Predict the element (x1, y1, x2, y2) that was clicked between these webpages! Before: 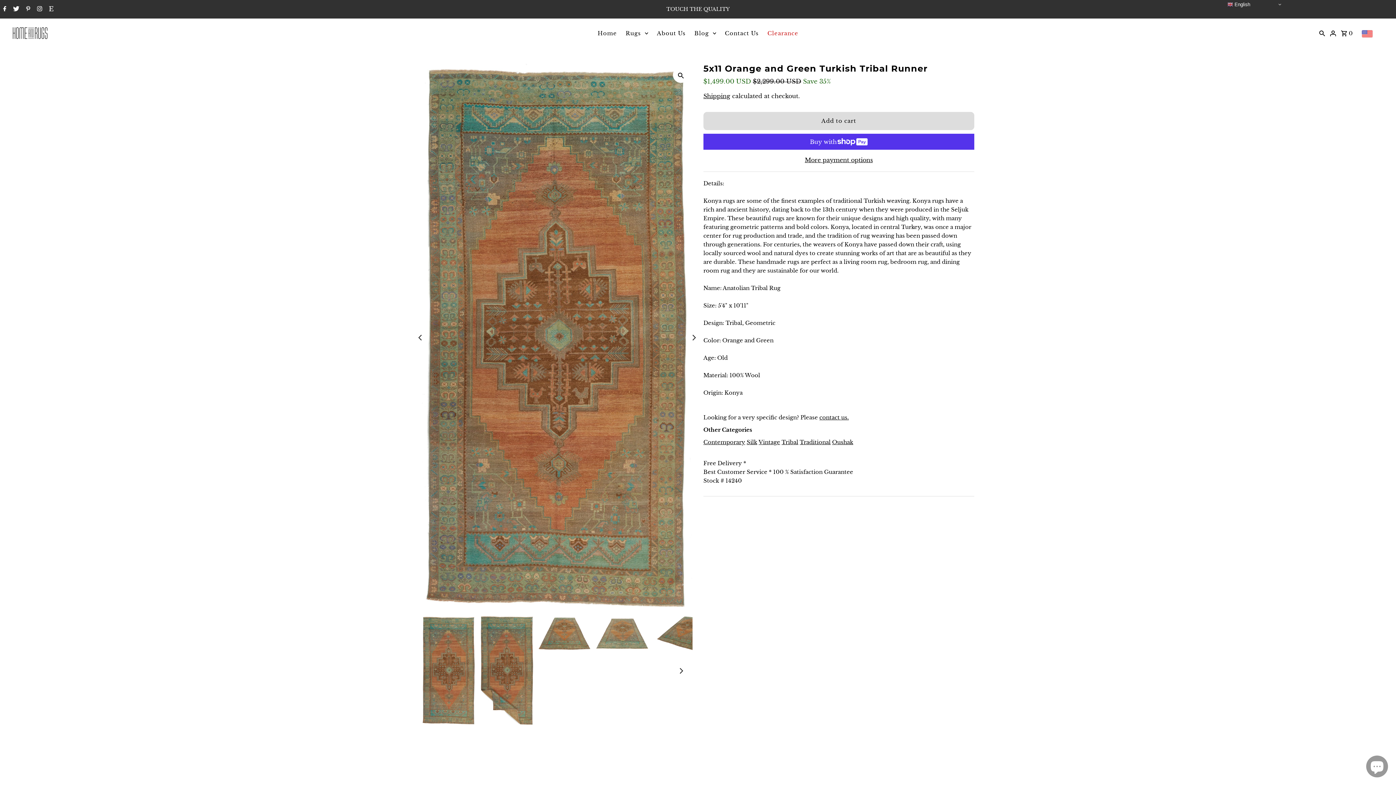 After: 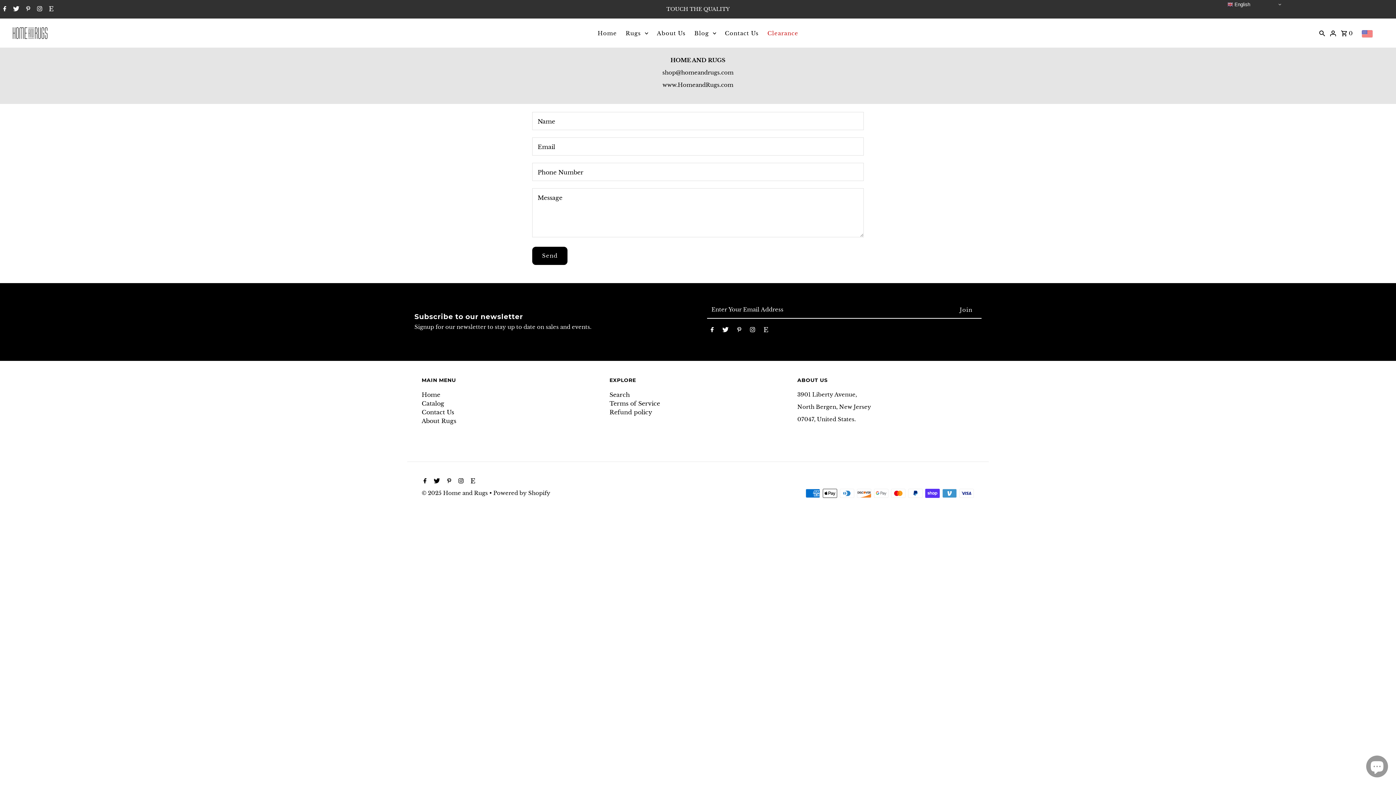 Action: label: Contact Us bbox: (721, 27, 762, 38)